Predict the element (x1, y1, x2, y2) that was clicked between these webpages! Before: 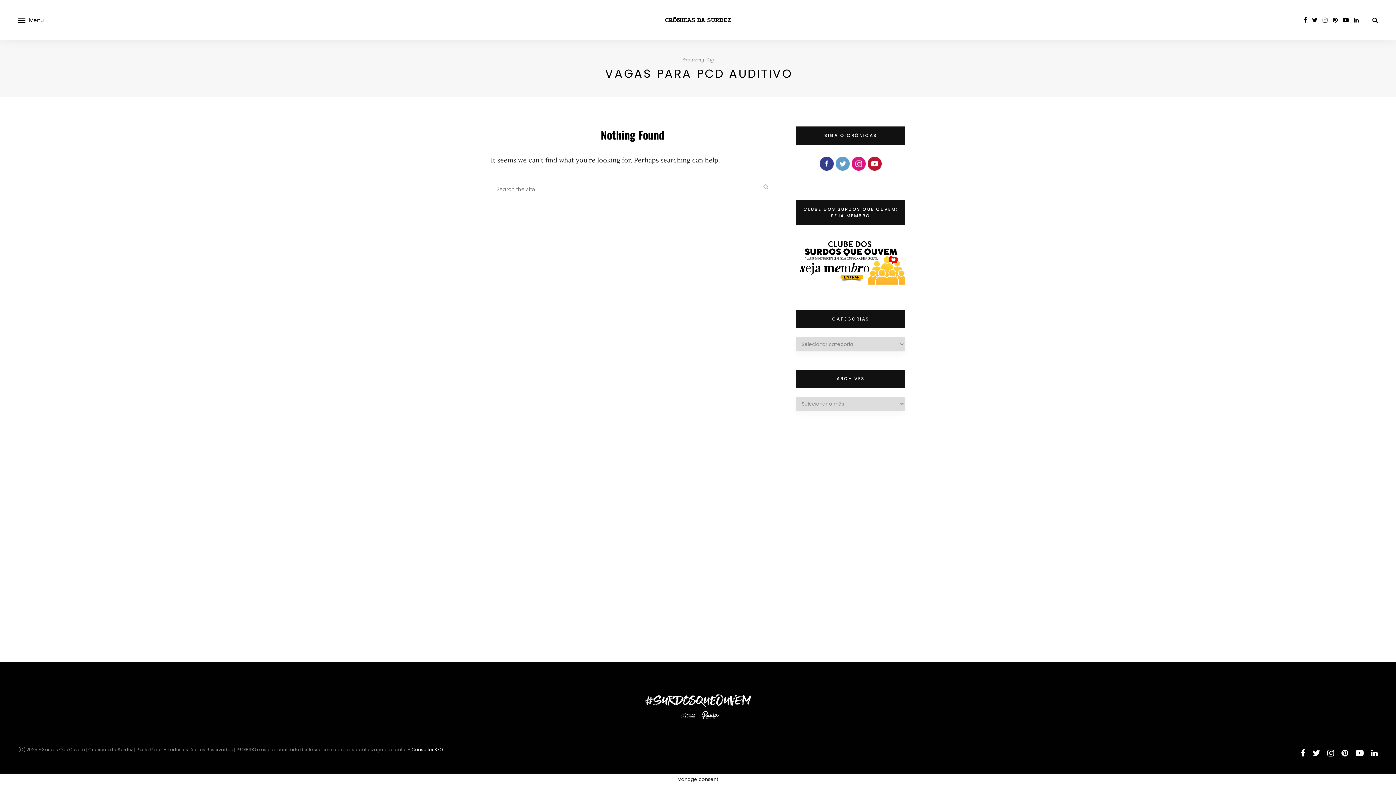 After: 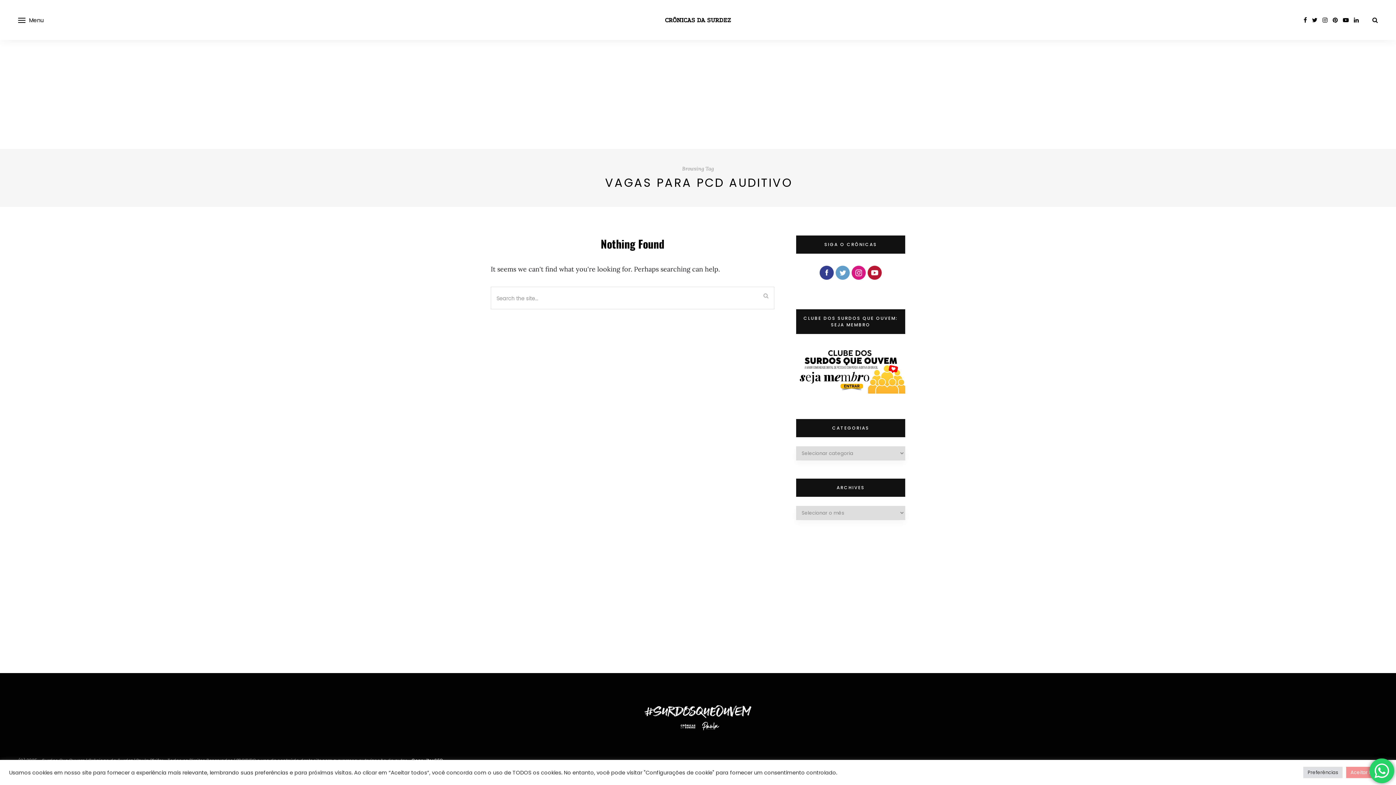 Action: label: Consultor SEO bbox: (411, 746, 442, 753)